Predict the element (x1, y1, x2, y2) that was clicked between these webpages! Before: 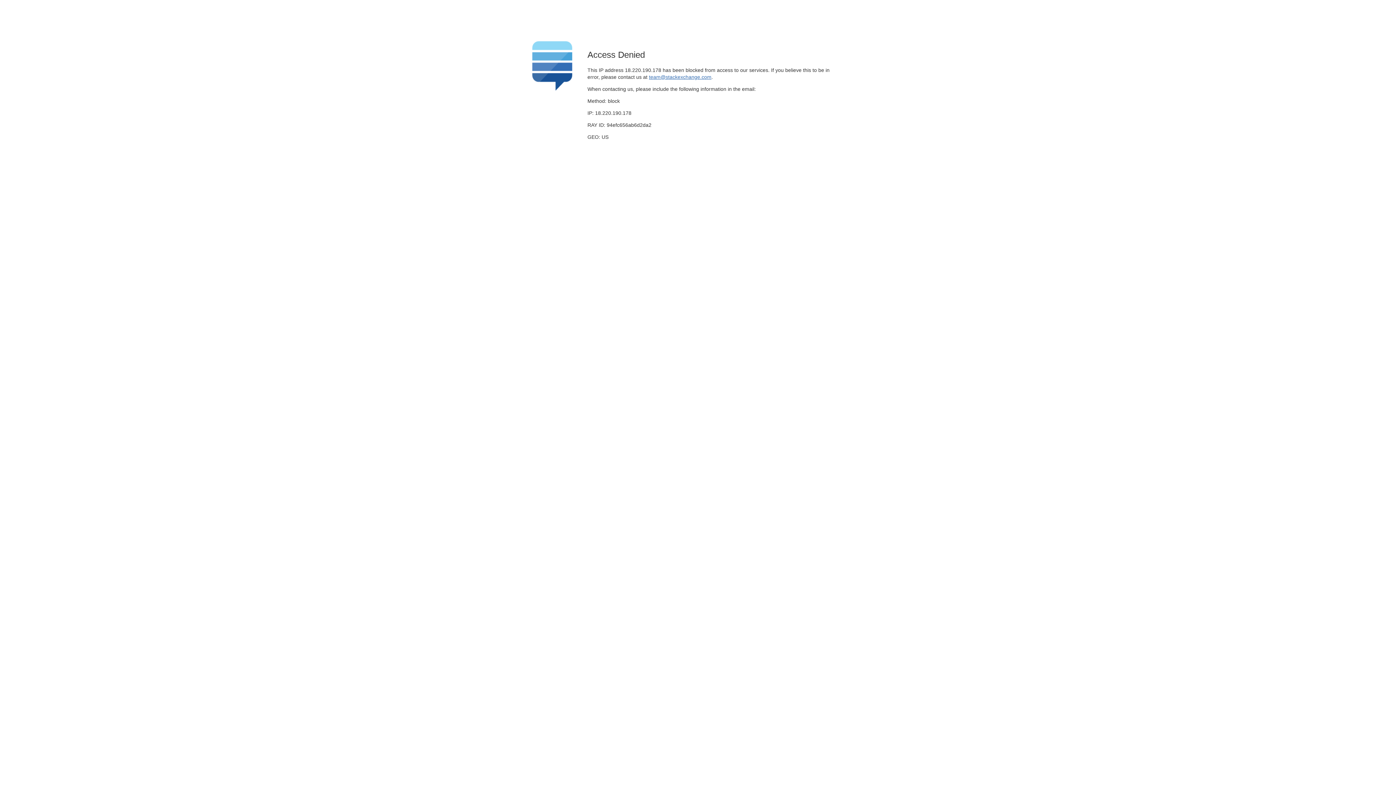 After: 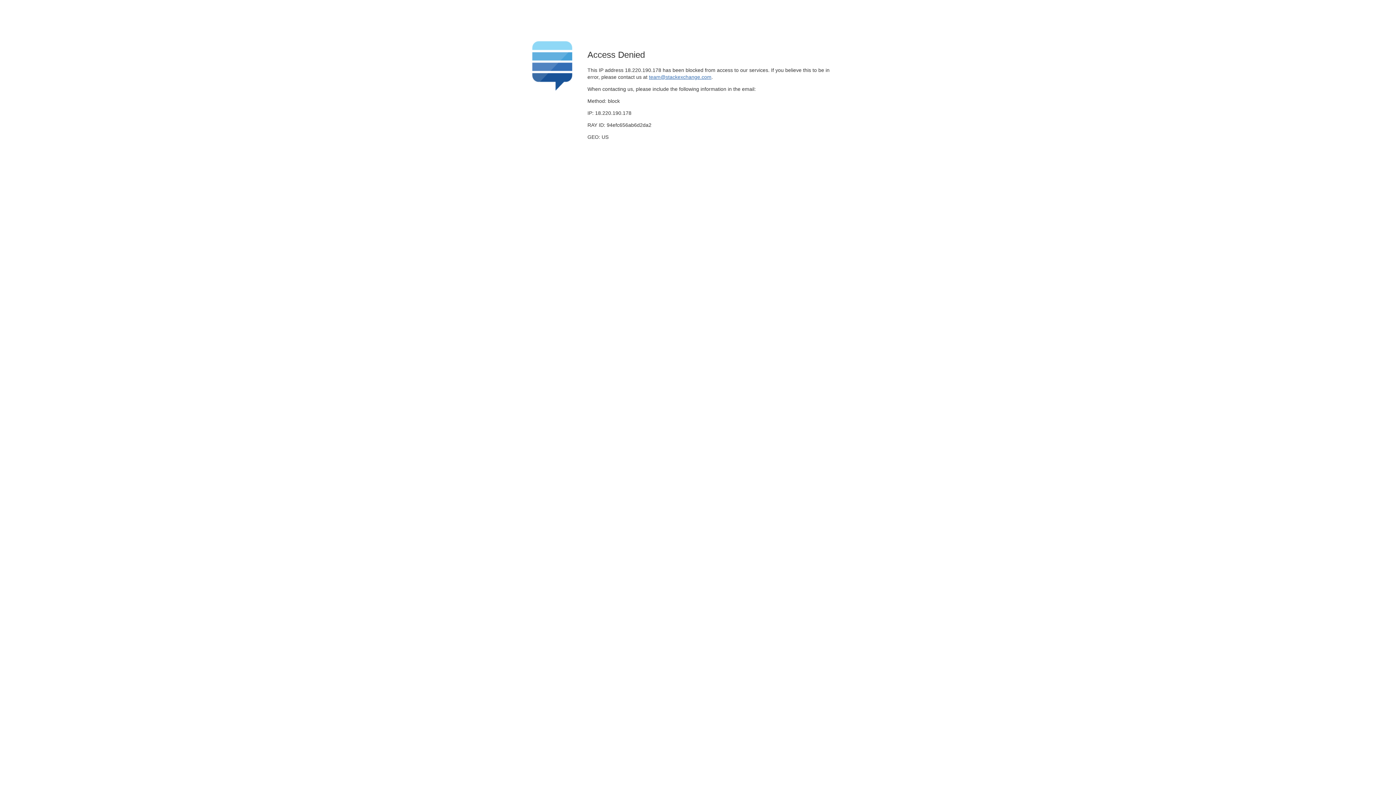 Action: label: team@stackexchange.com bbox: (649, 74, 711, 79)